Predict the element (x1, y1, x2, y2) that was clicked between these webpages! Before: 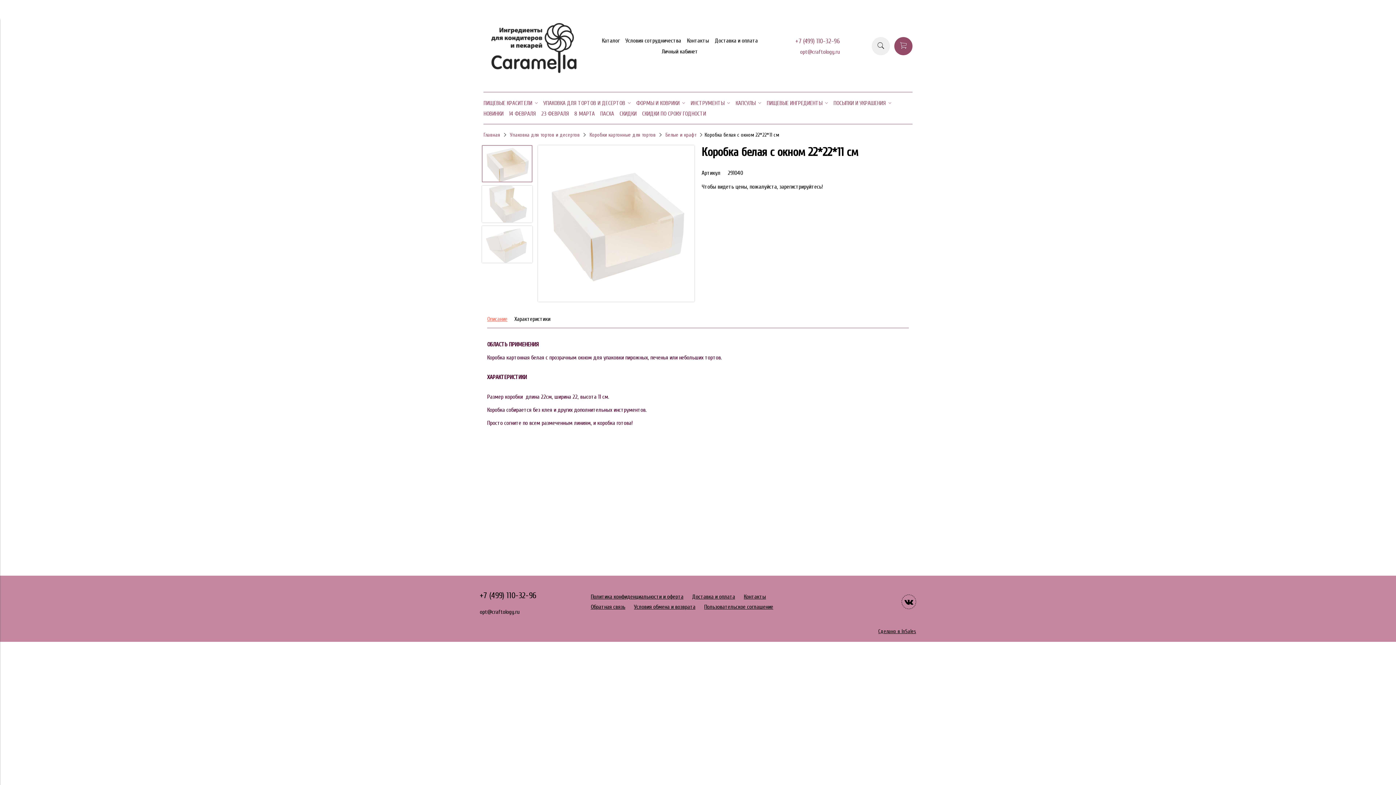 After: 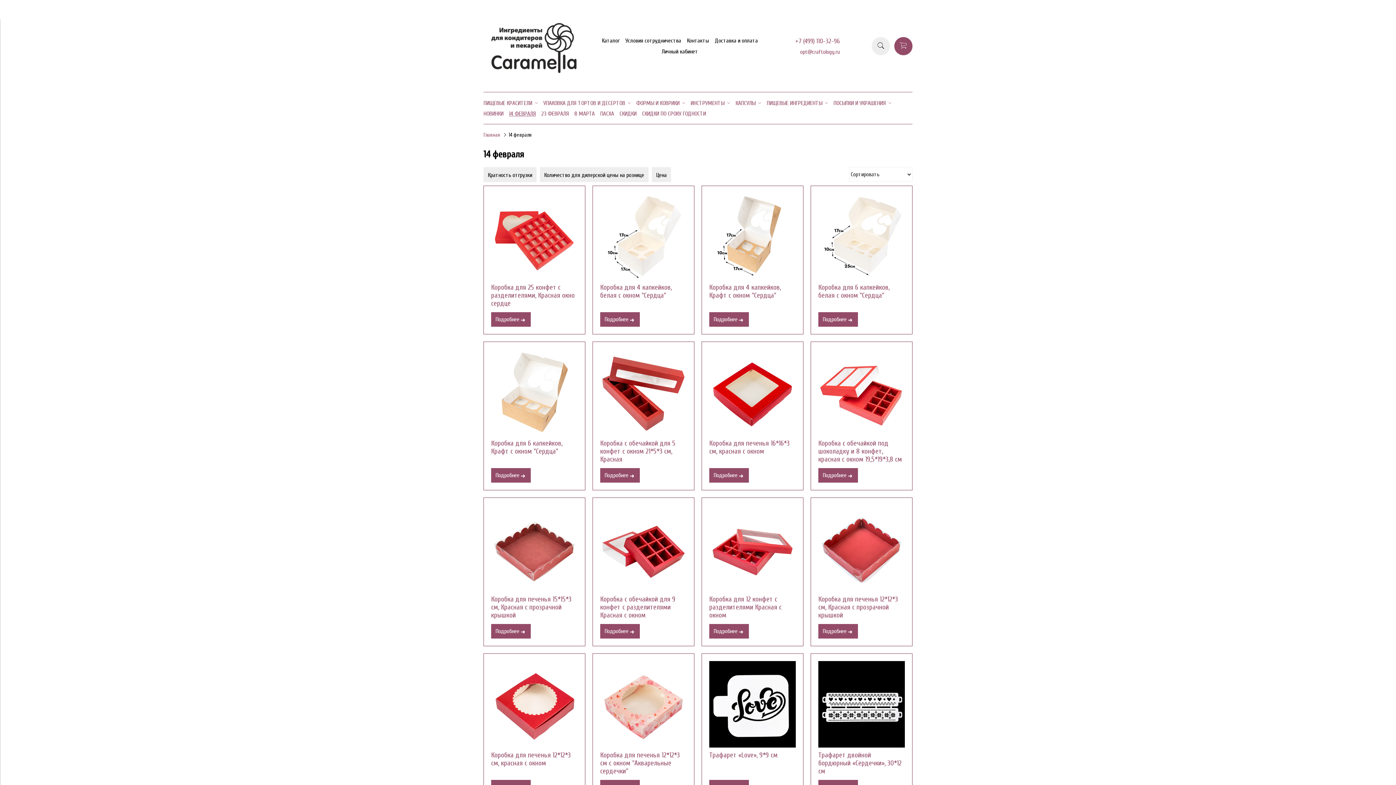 Action: bbox: (509, 110, 536, 117) label: 14 ФЕВРАЛЯ